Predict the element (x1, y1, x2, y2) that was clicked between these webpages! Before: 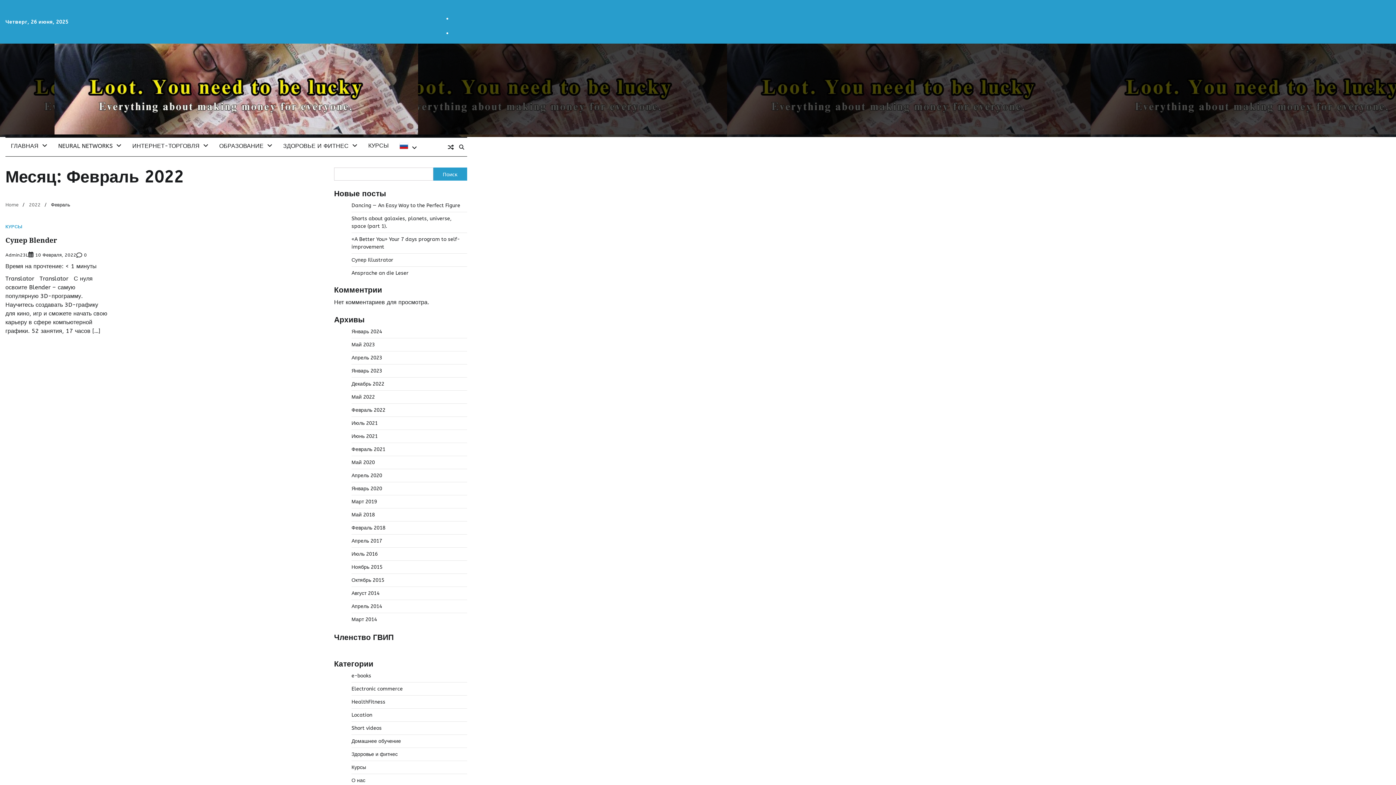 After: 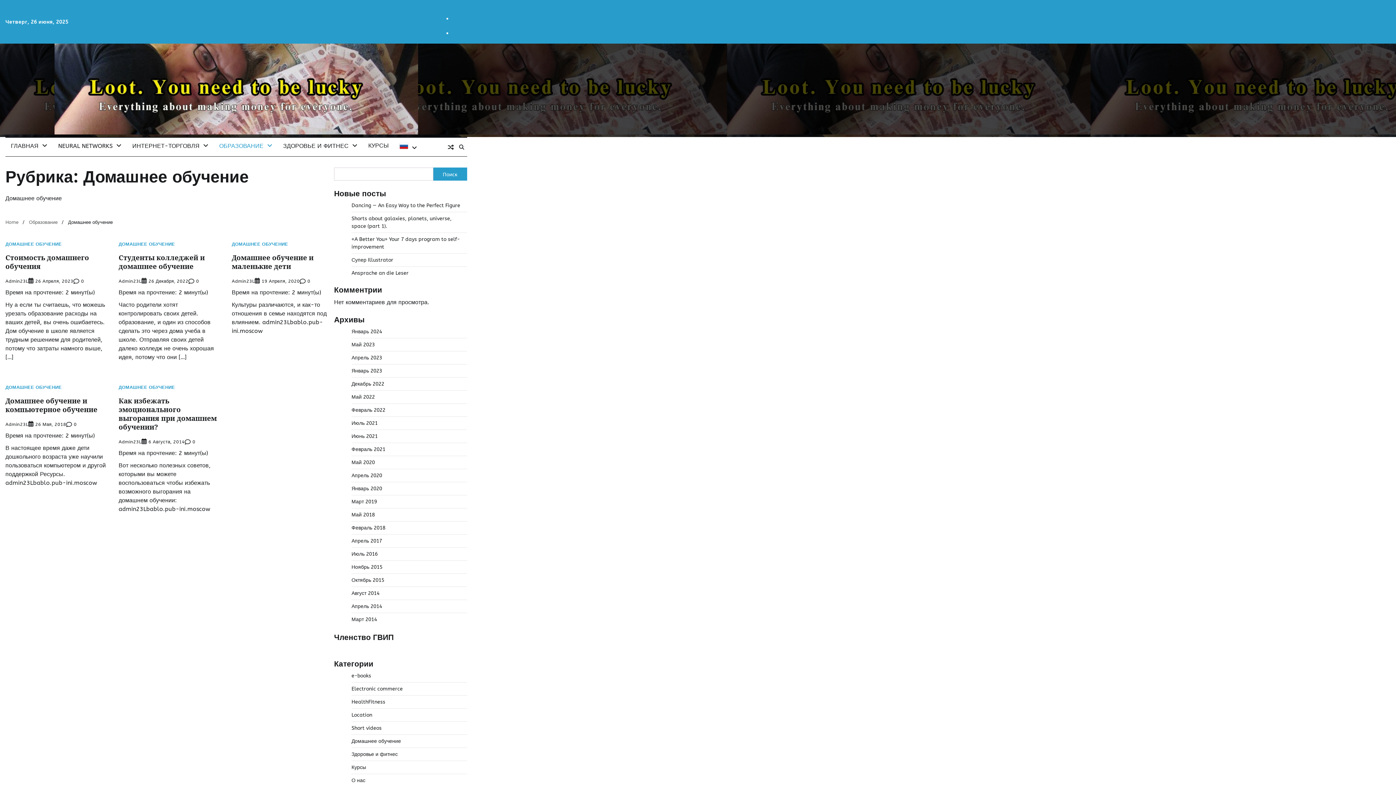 Action: bbox: (351, 738, 401, 744) label: Домашнее обучение